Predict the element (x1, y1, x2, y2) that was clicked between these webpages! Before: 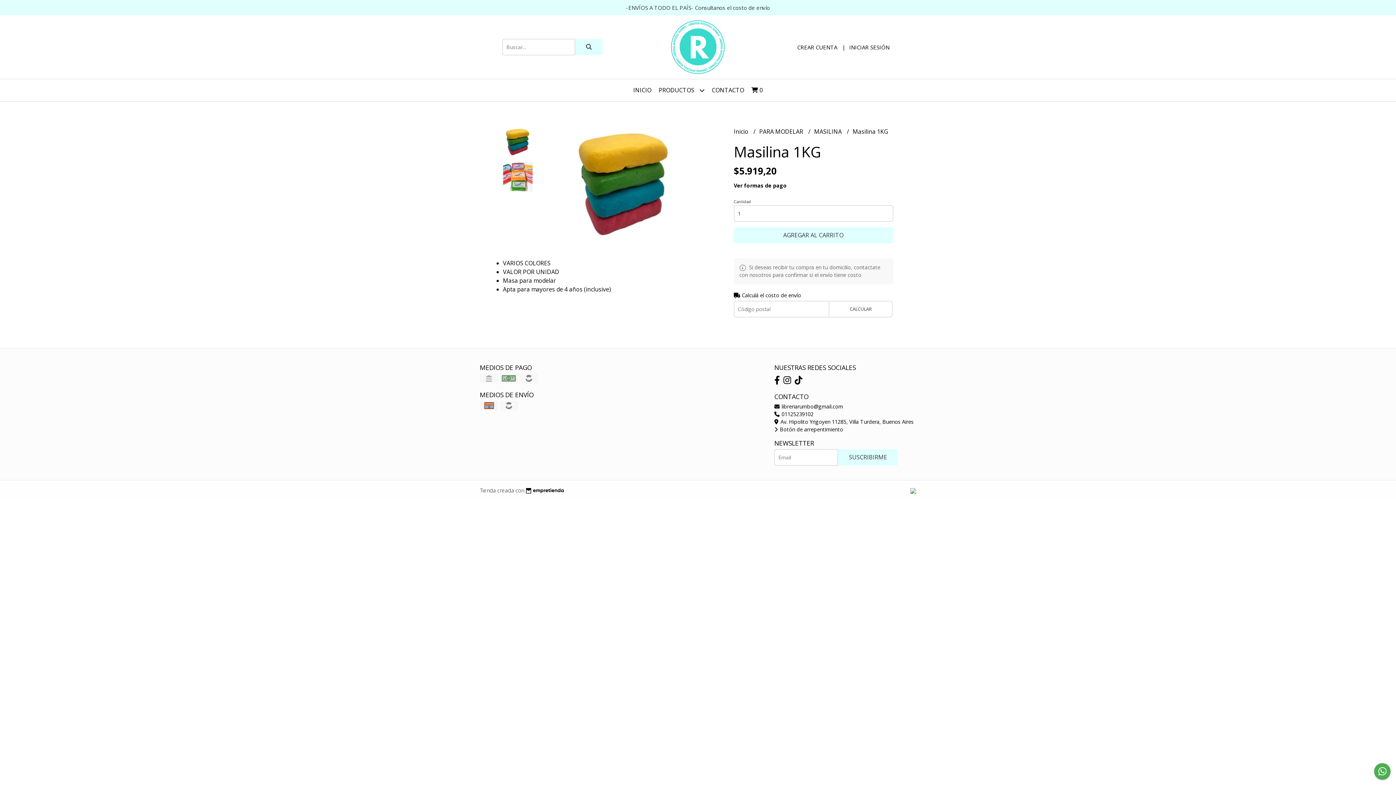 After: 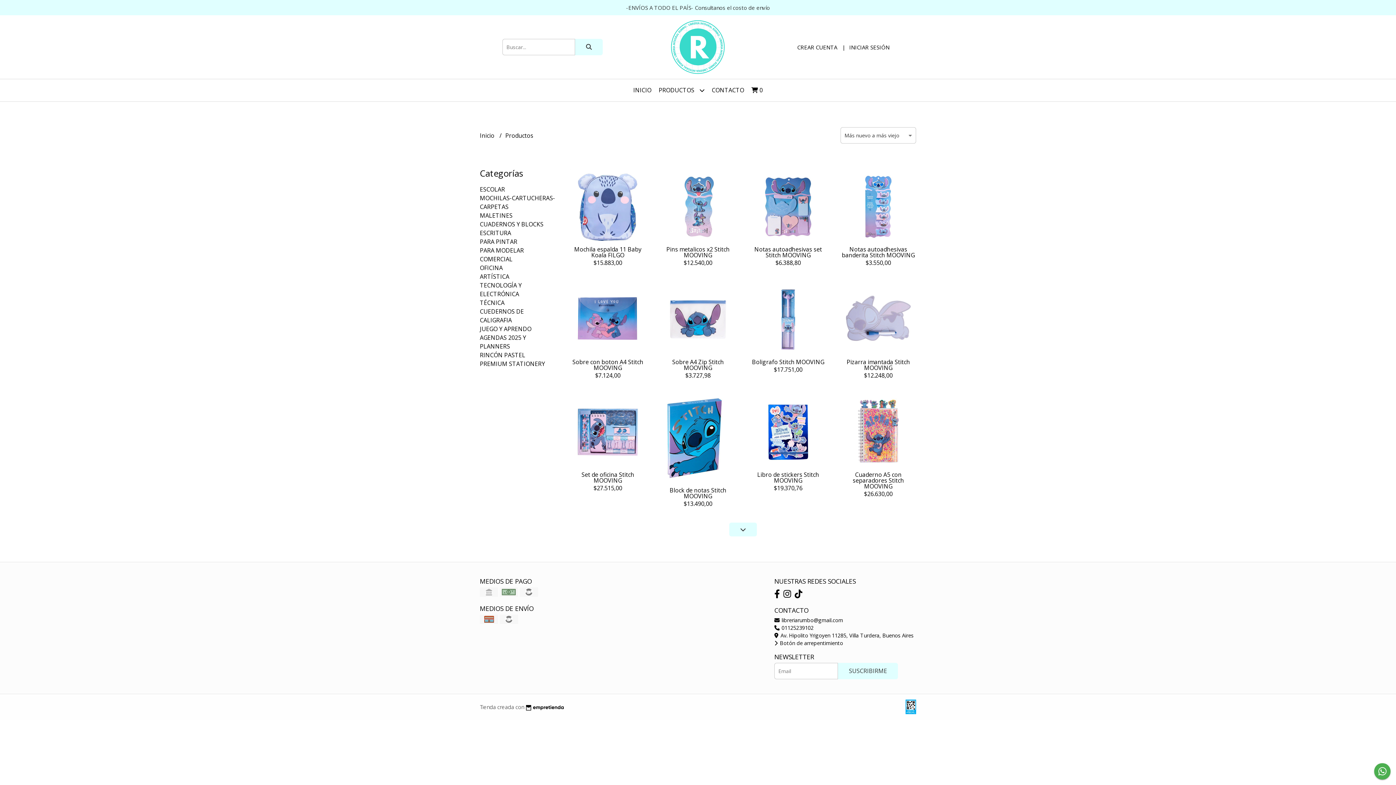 Action: bbox: (655, 79, 708, 101) label: PRODUCTOS 